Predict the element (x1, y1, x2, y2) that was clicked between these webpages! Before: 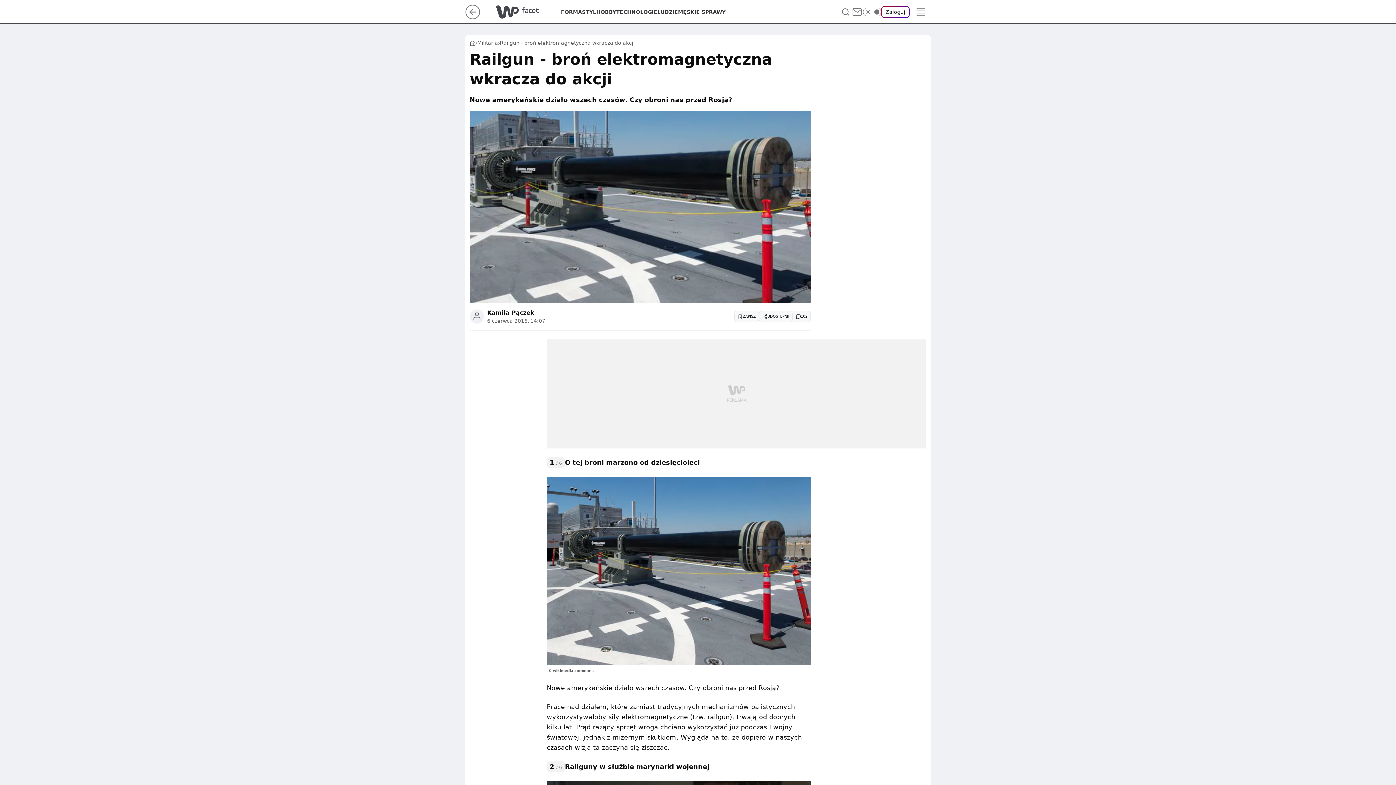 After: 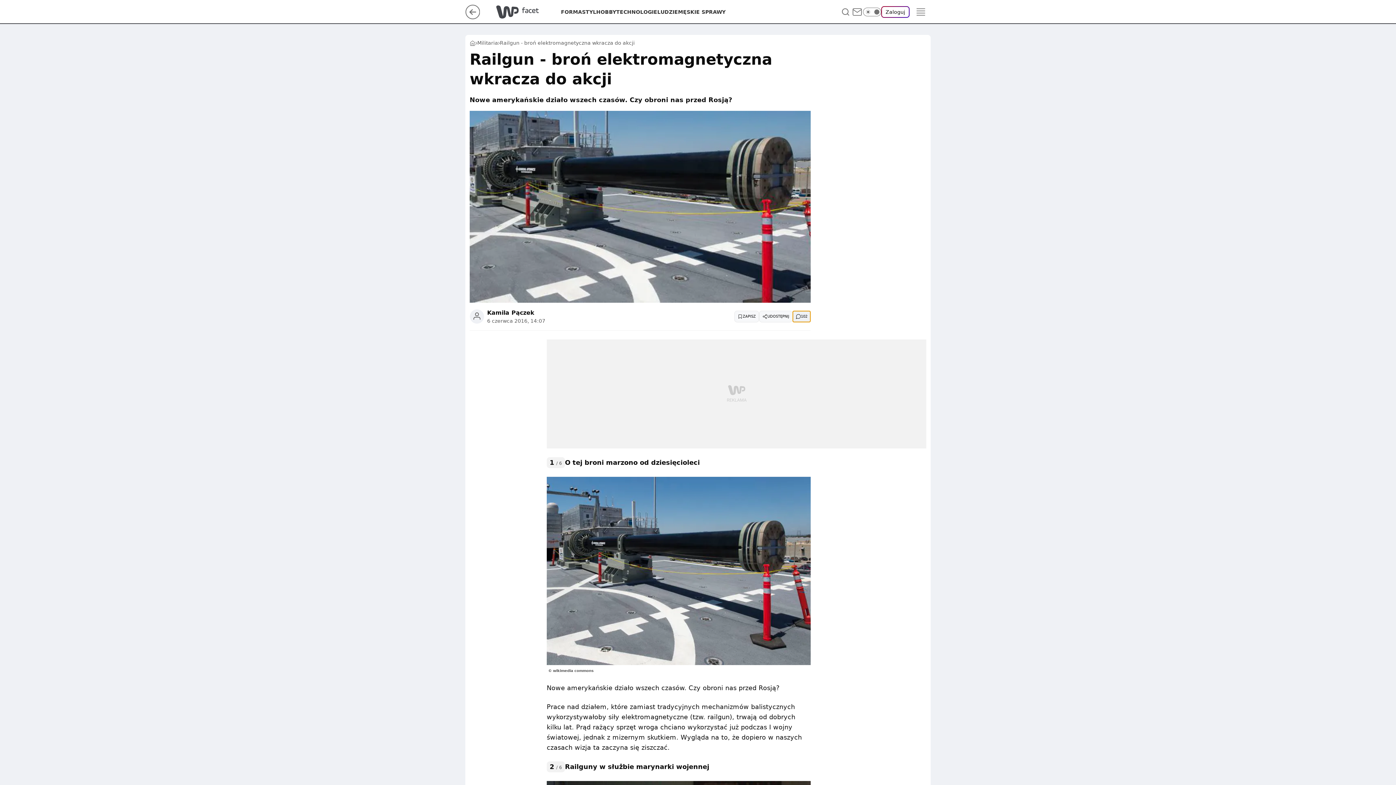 Action: label: Liczba komentarzy bbox: (792, 310, 810, 322)